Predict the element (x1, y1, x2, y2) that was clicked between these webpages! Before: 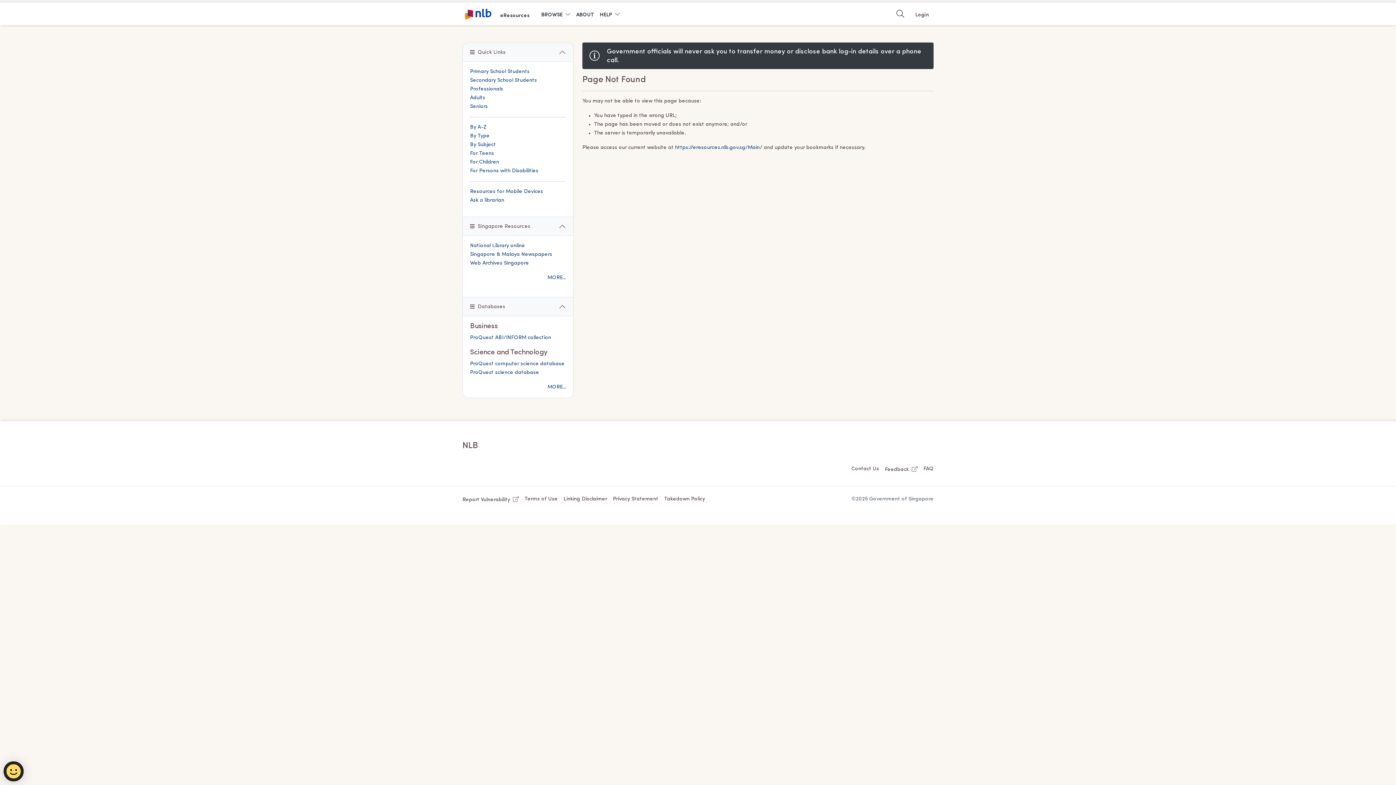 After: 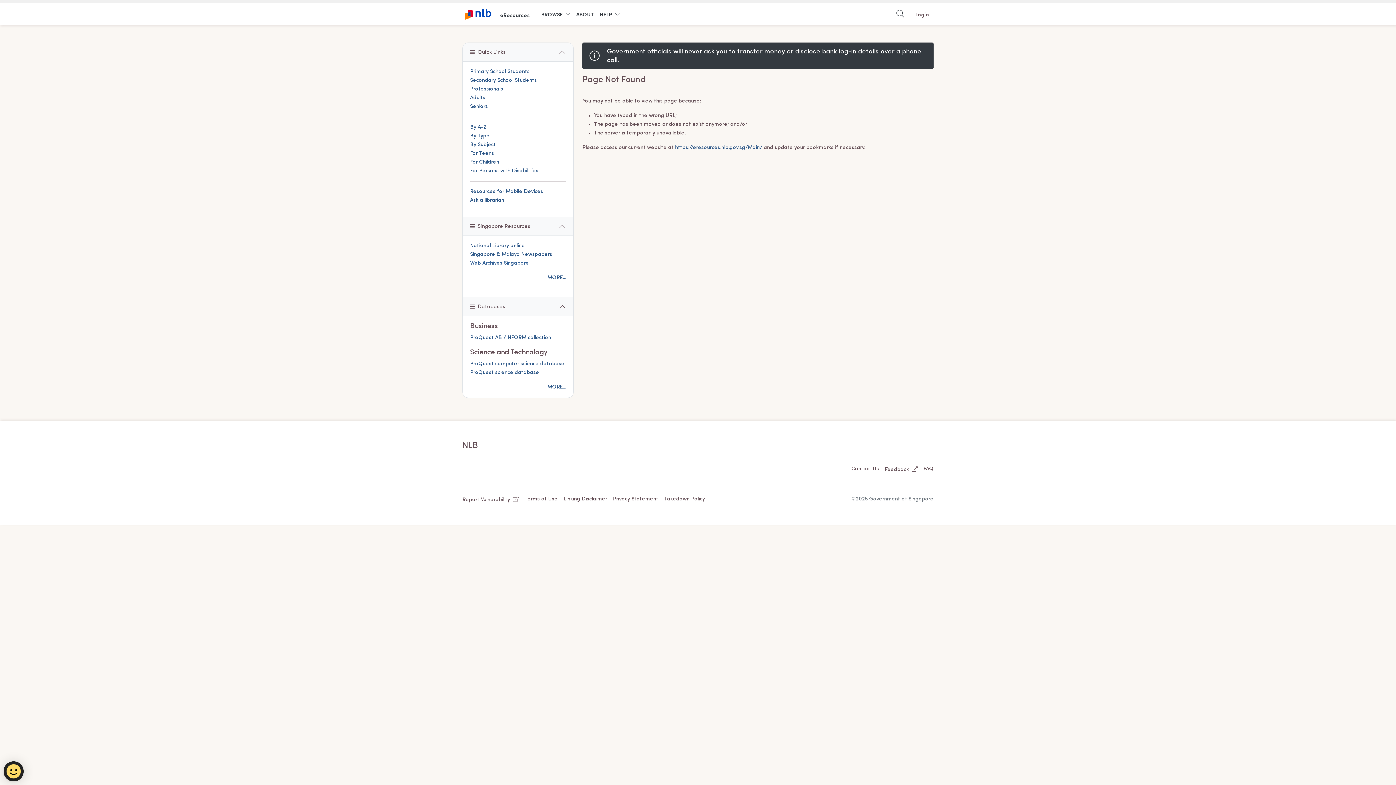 Action: bbox: (470, 260, 529, 266) label: Web Archives Singapore